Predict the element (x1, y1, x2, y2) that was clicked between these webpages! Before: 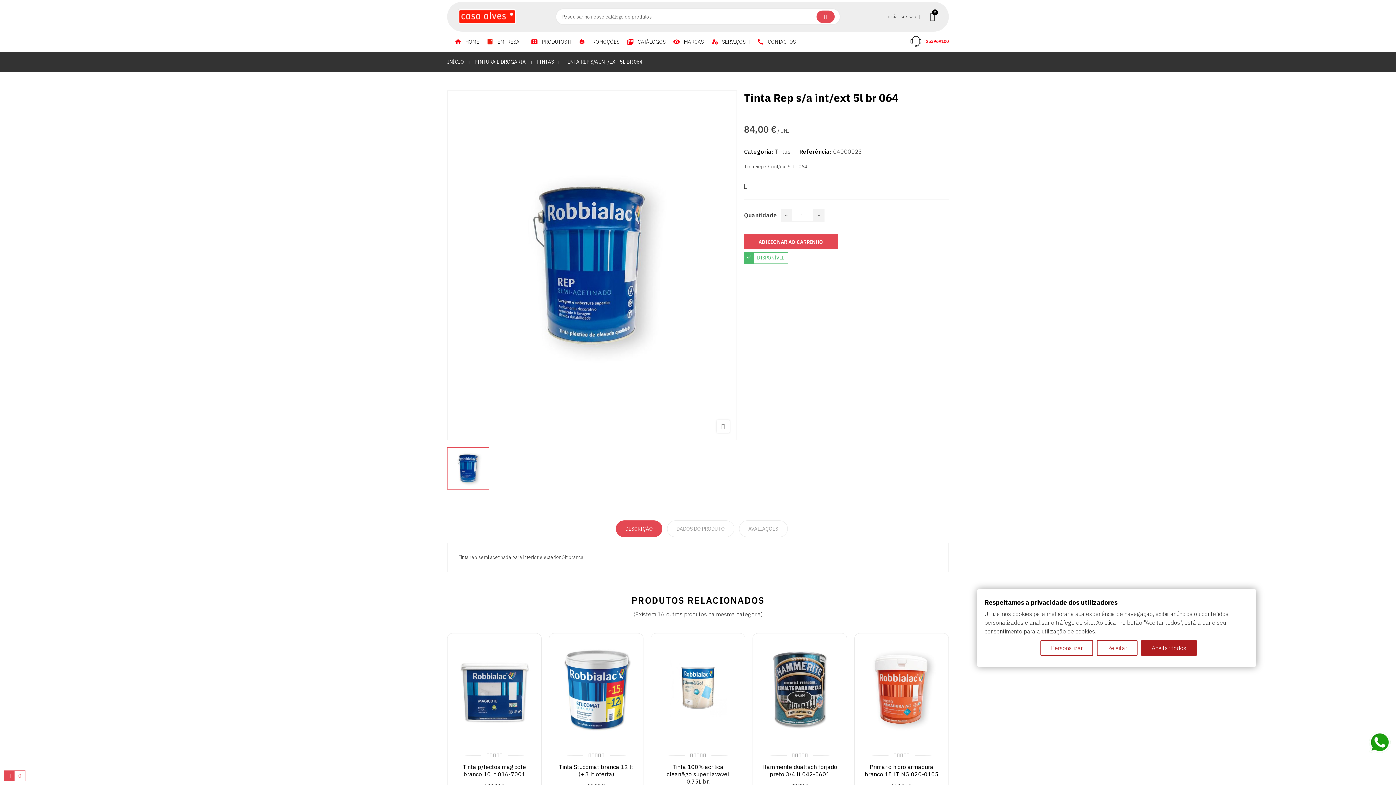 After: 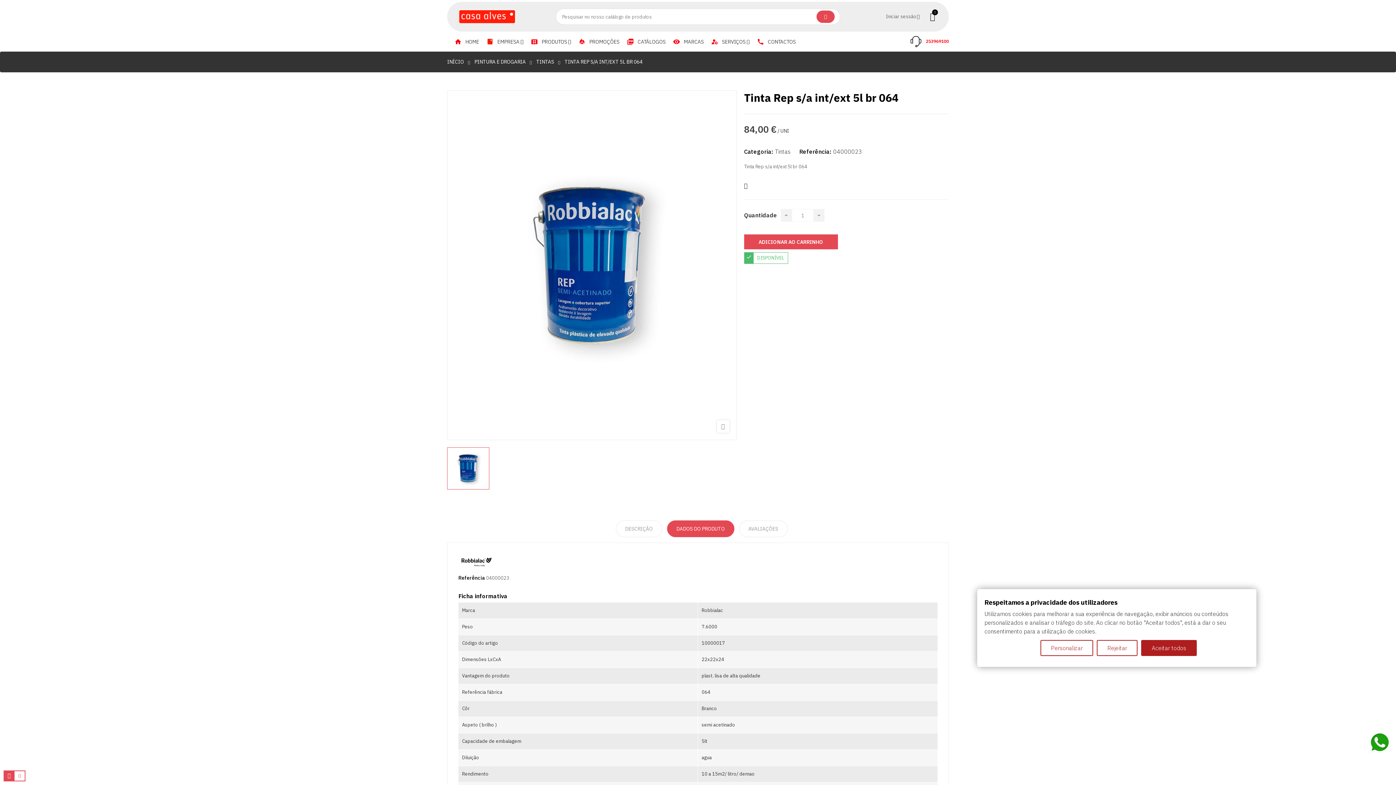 Action: label: DADOS DO PRODUTO bbox: (667, 520, 734, 537)